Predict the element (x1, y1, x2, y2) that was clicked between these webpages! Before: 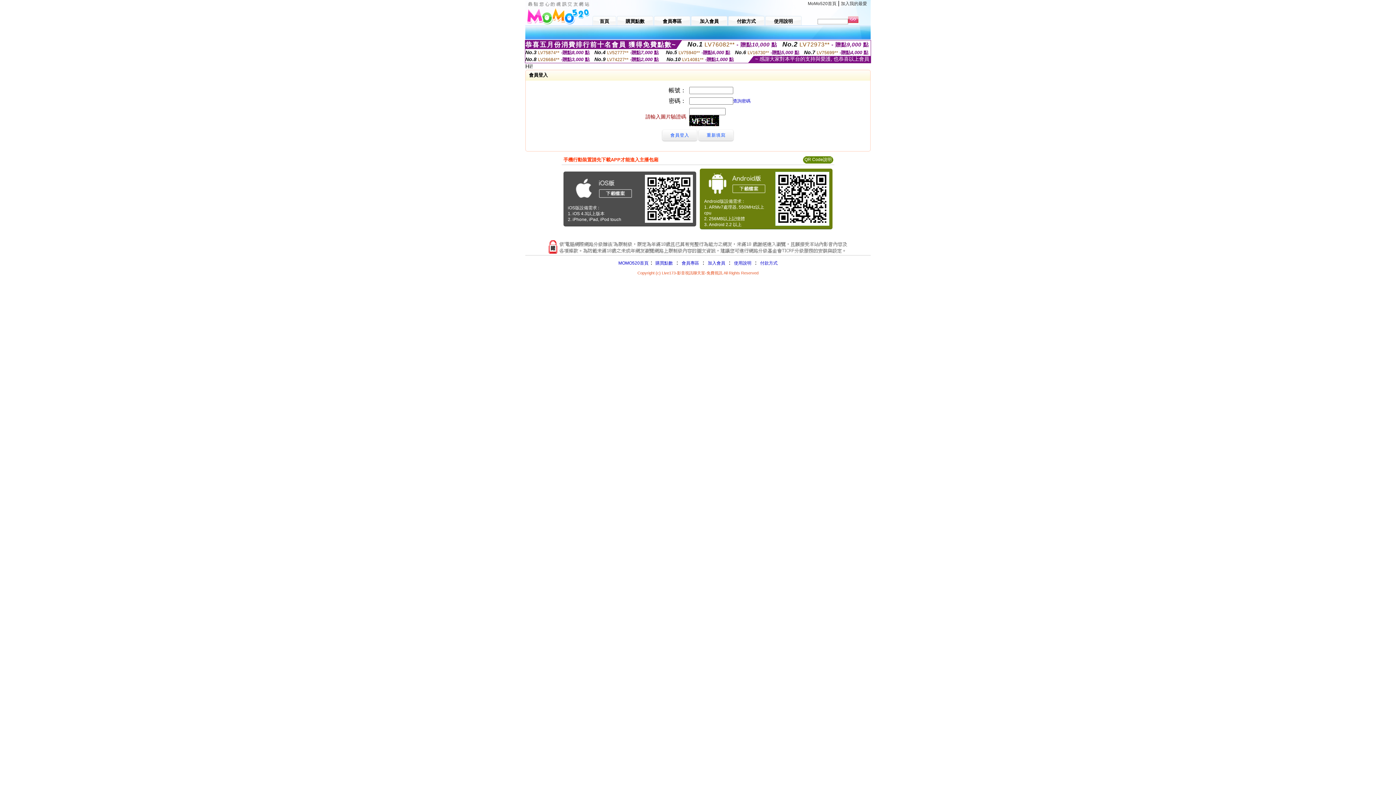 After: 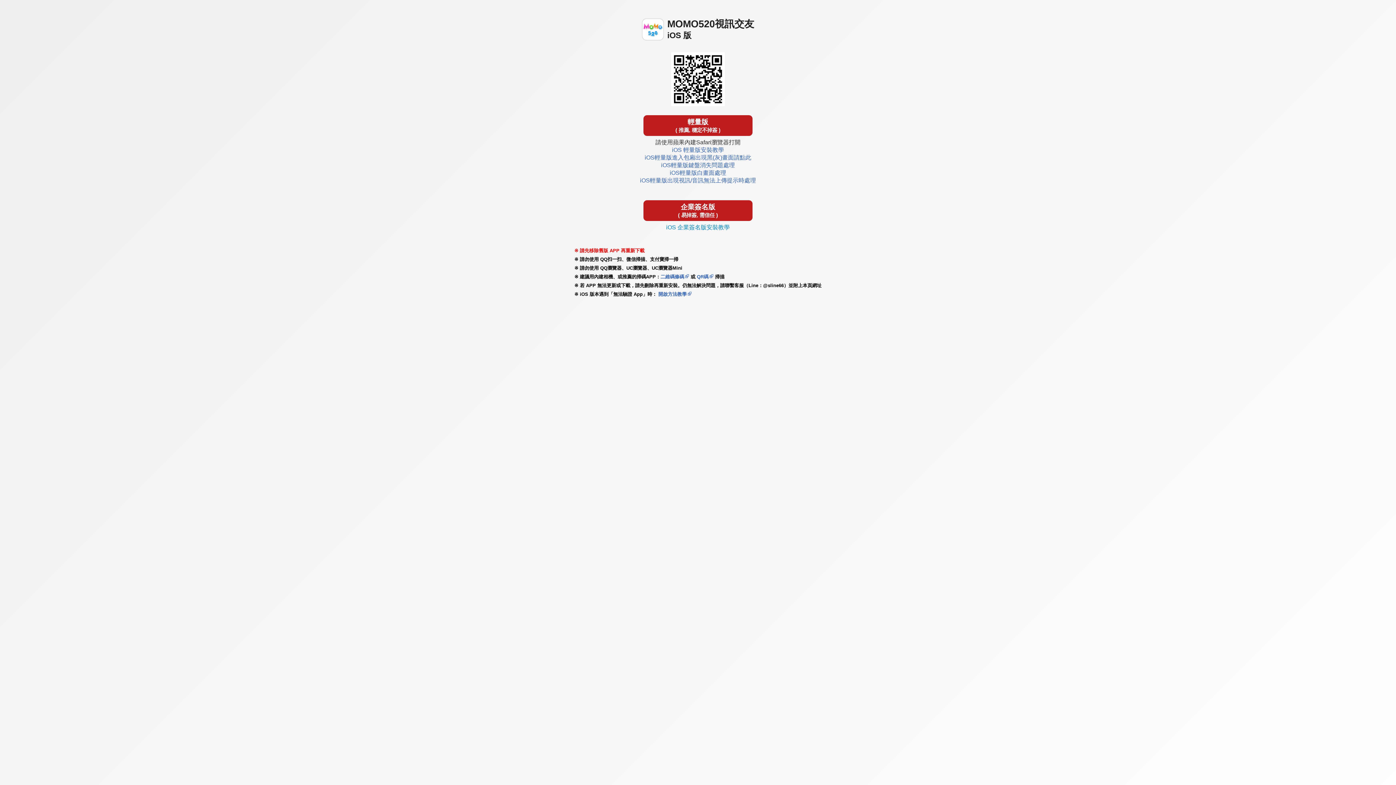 Action: bbox: (572, 197, 634, 202)